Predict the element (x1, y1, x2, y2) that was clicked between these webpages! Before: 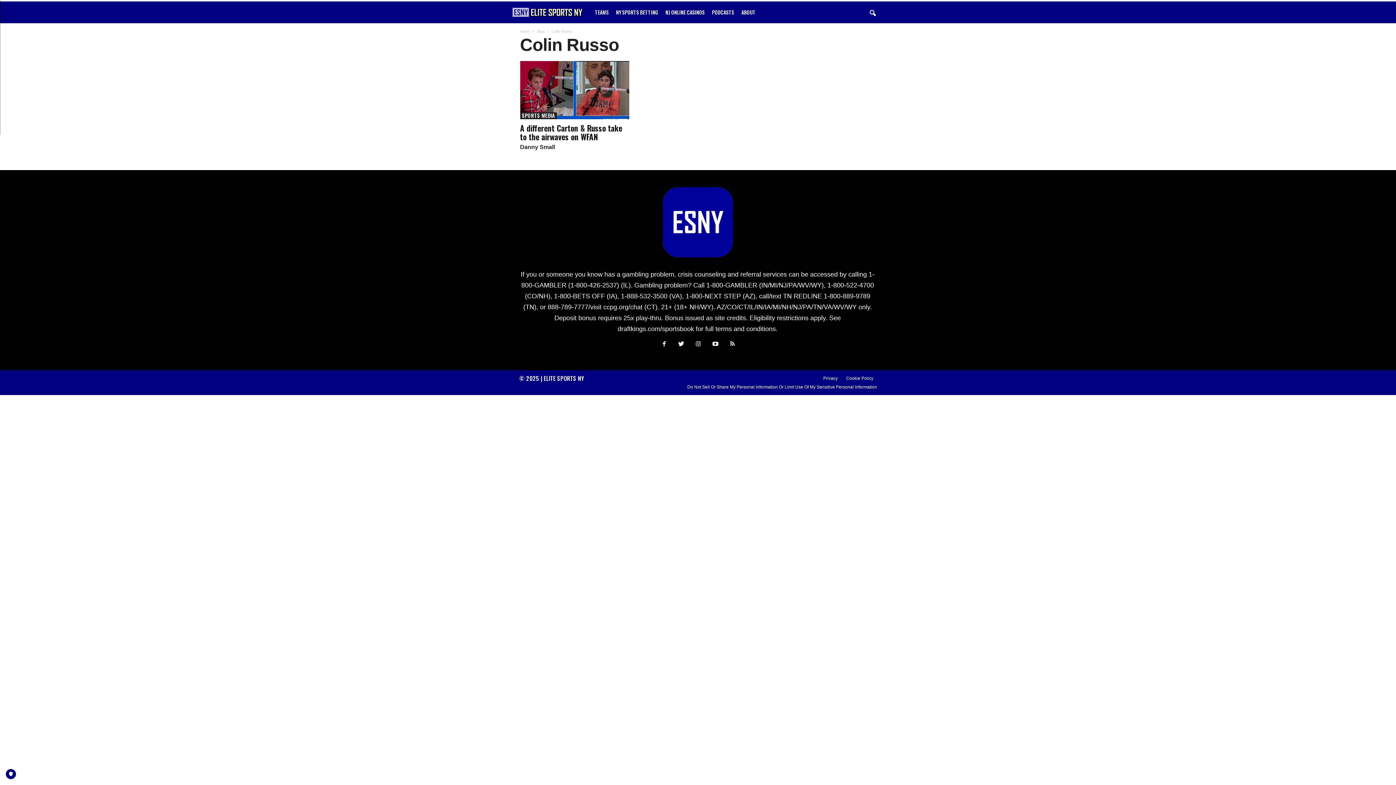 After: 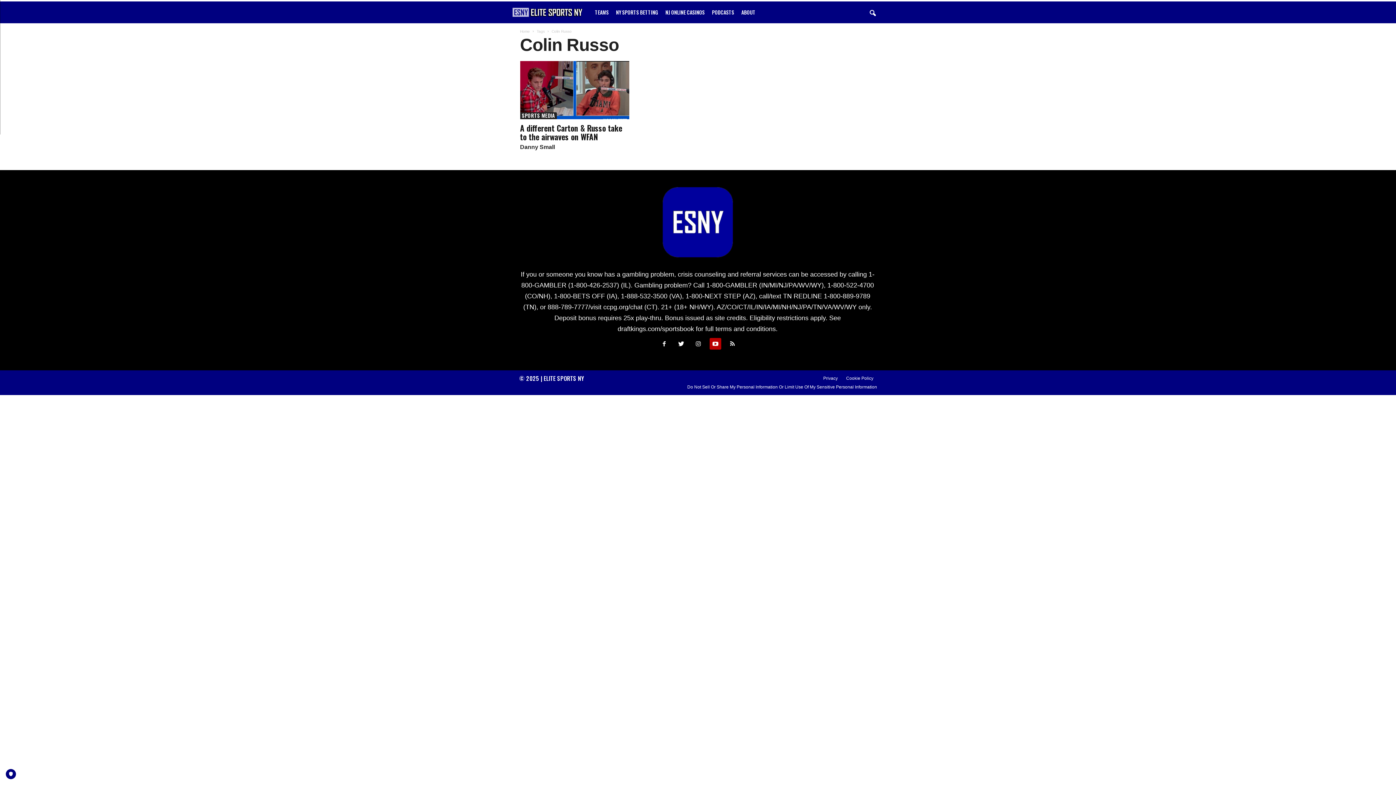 Action: bbox: (707, 340, 724, 348) label:  